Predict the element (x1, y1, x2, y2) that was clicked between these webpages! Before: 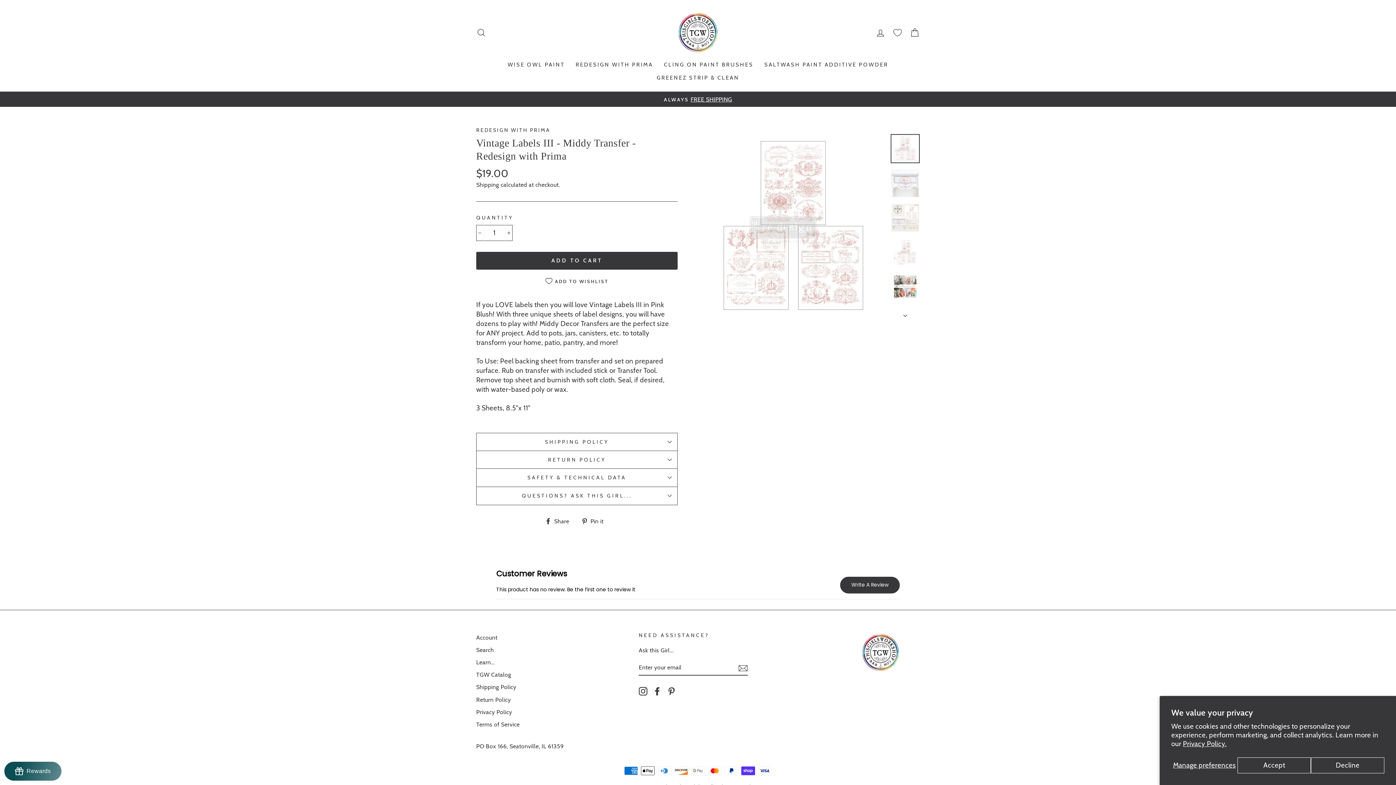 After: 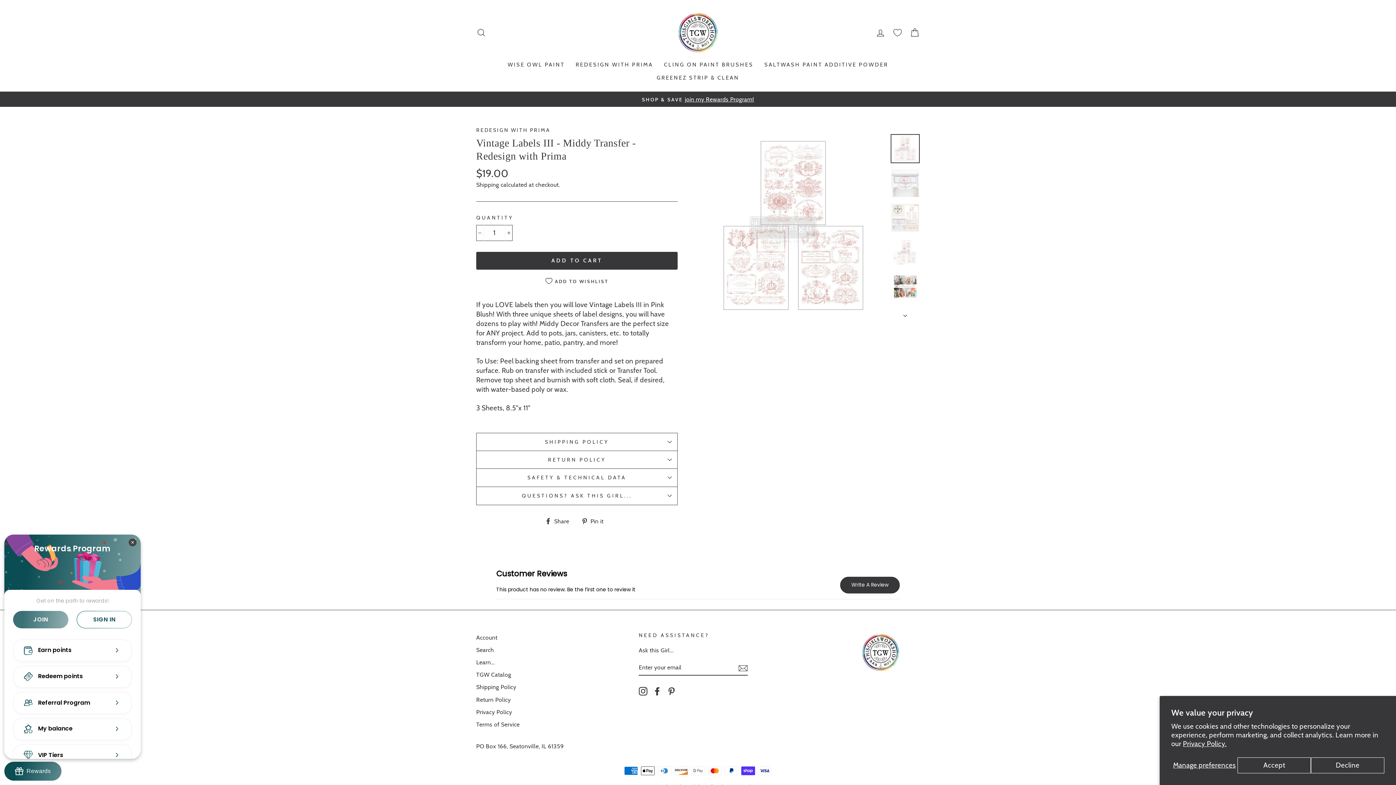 Action: bbox: (4, 762, 61, 781) label: BON-Loyalty-btn